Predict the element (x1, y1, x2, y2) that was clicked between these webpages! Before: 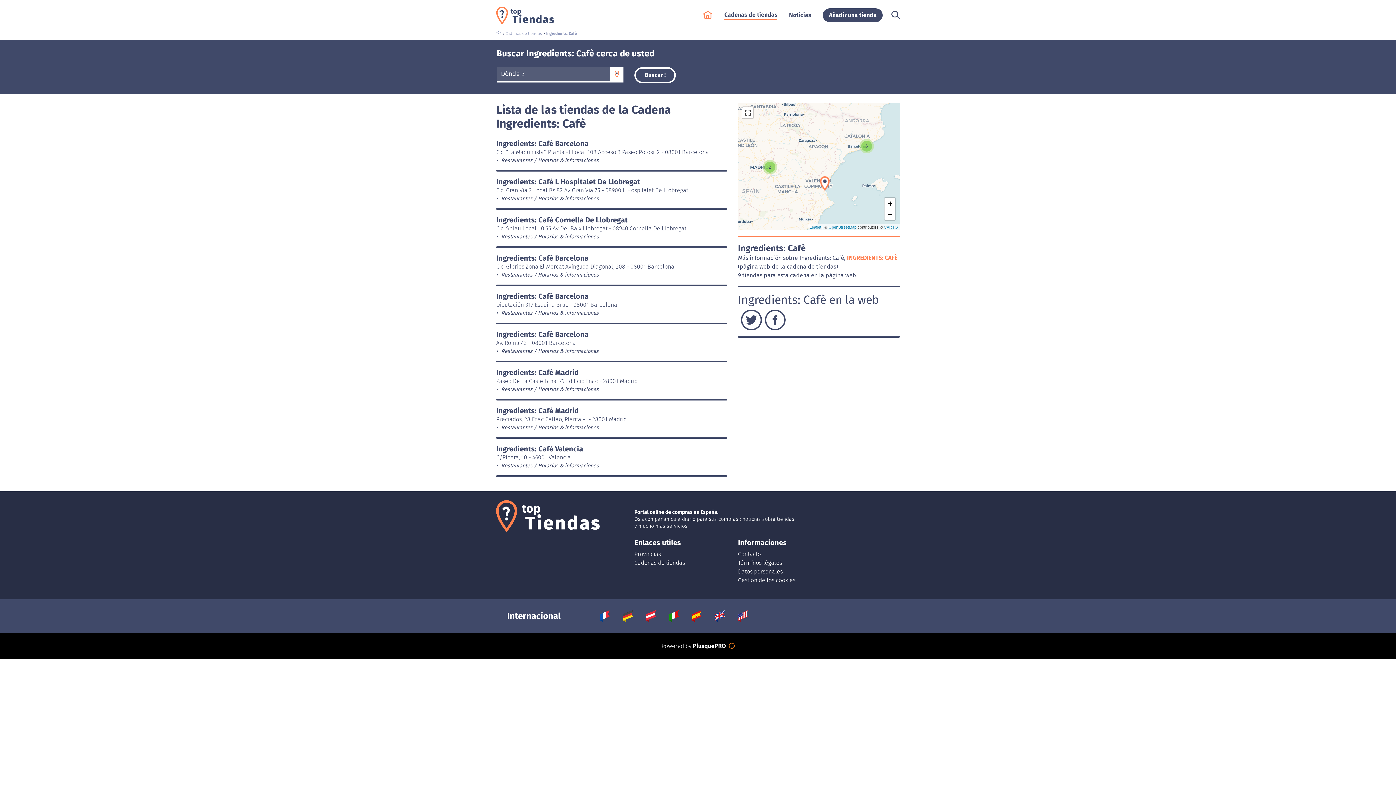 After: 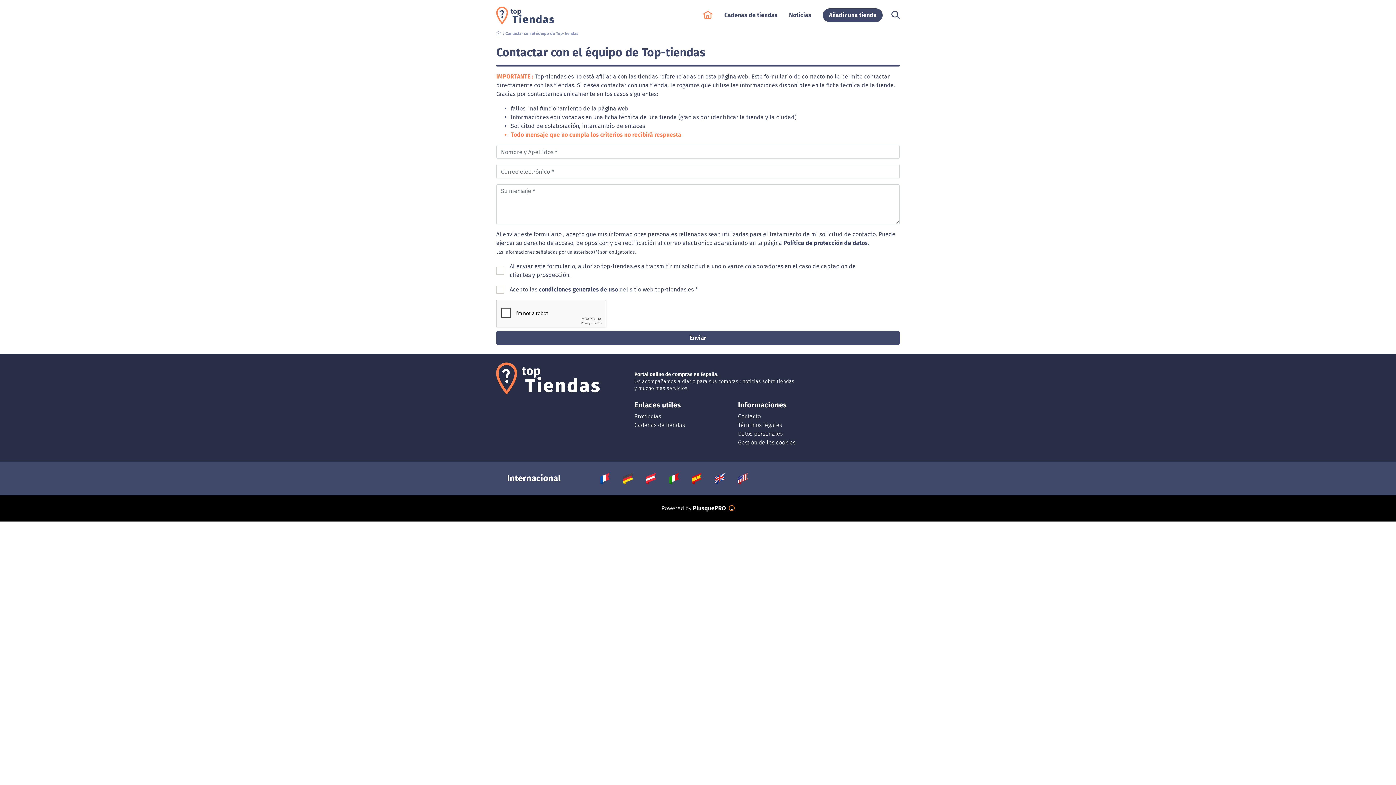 Action: label: Contacto bbox: (738, 550, 761, 558)